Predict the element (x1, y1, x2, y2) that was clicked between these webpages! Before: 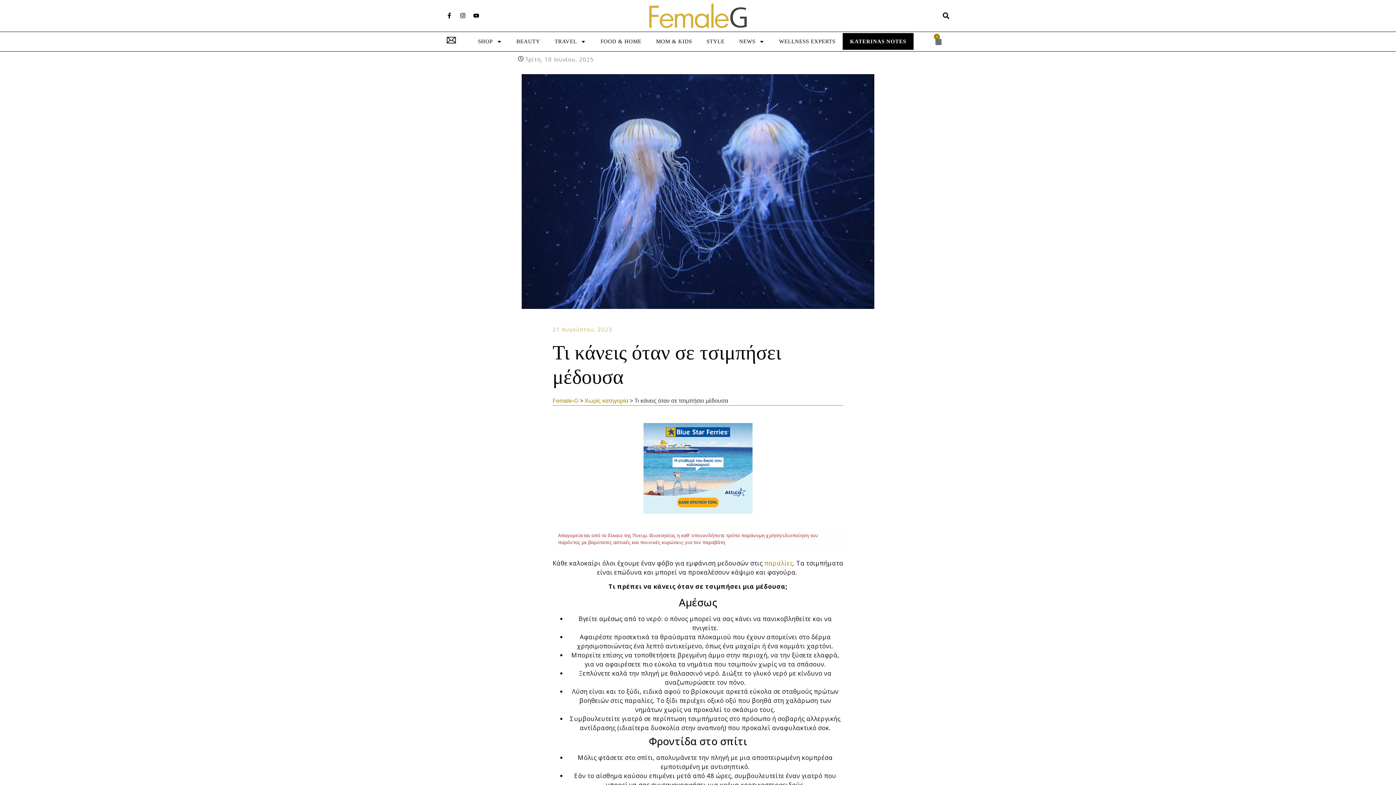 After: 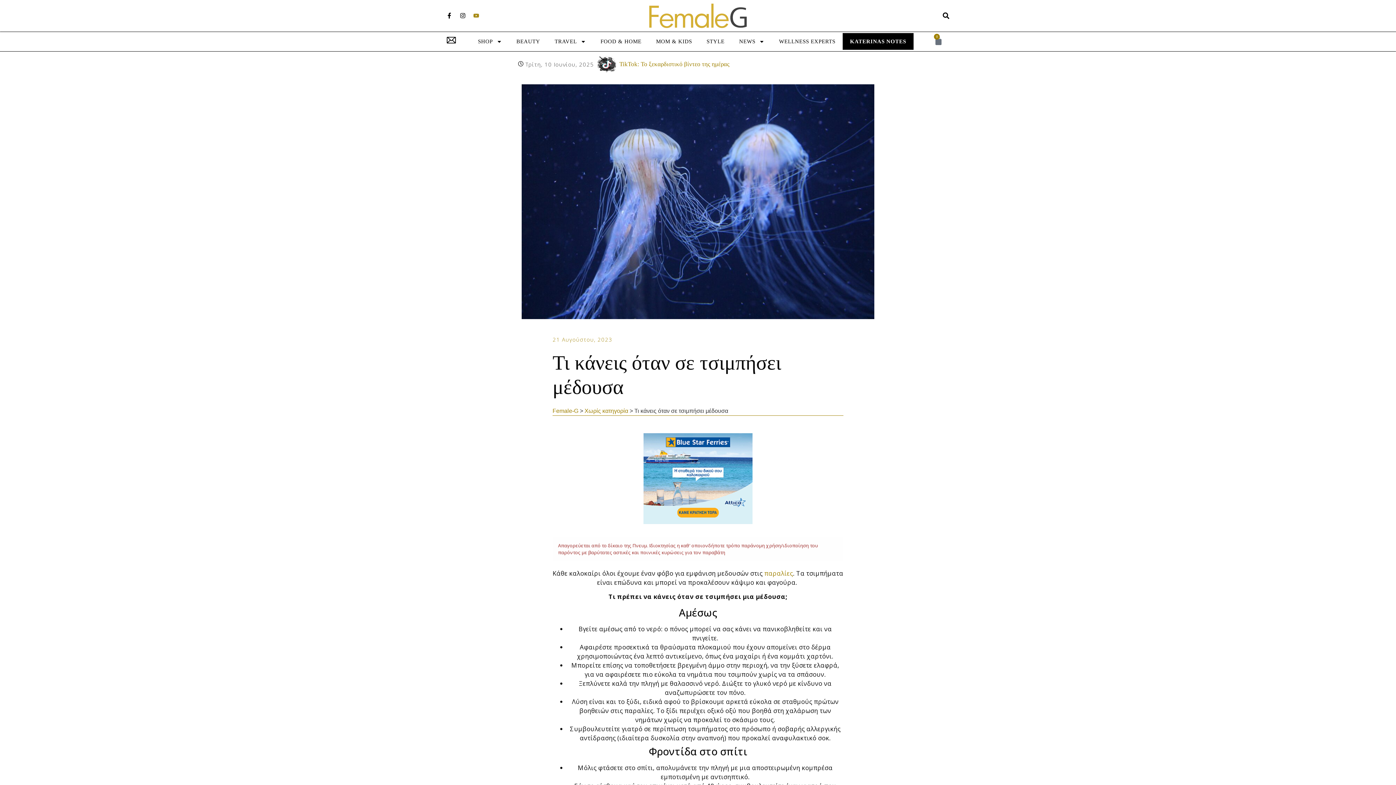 Action: label: Youtube bbox: (470, 9, 482, 21)